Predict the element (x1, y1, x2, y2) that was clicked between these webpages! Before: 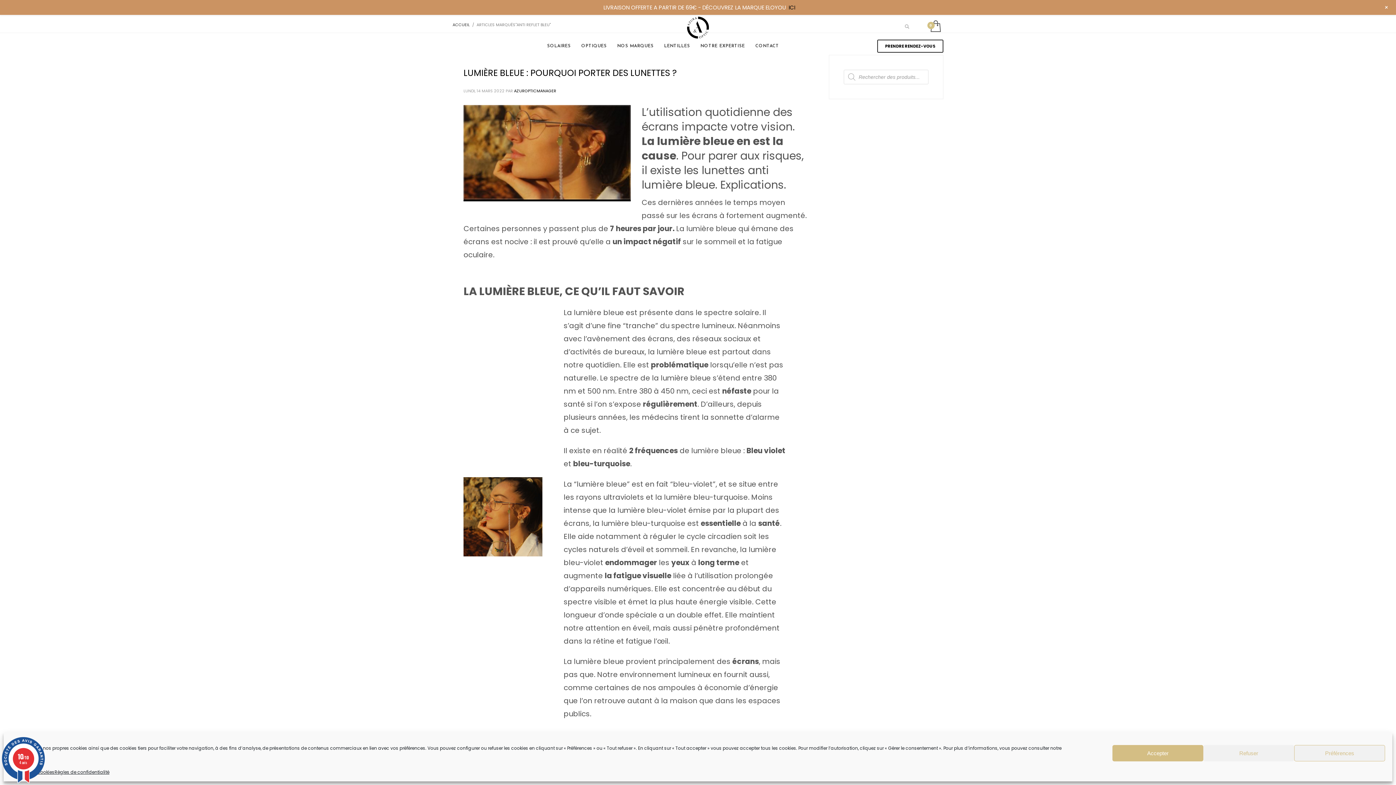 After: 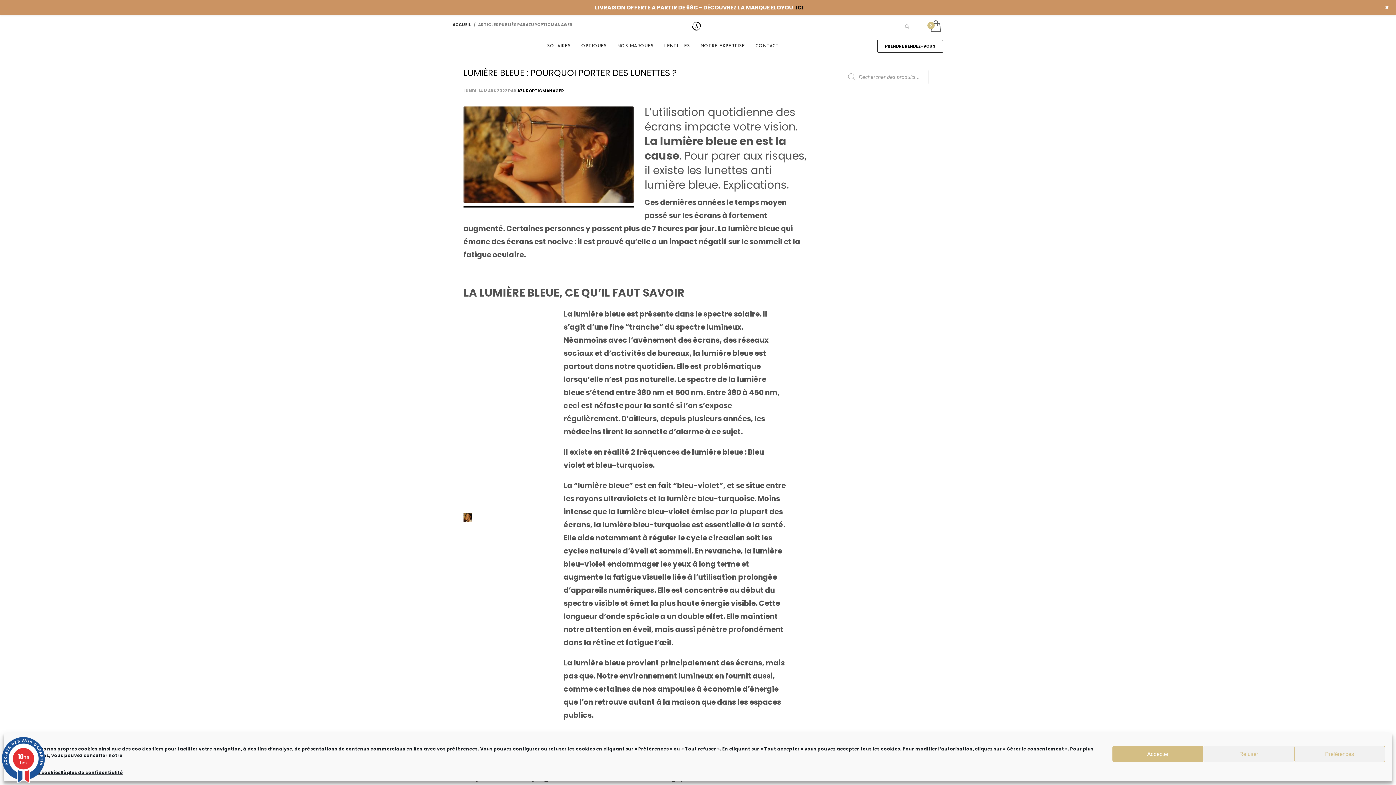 Action: bbox: (514, 88, 556, 93) label: AZUROPTICMANAGER